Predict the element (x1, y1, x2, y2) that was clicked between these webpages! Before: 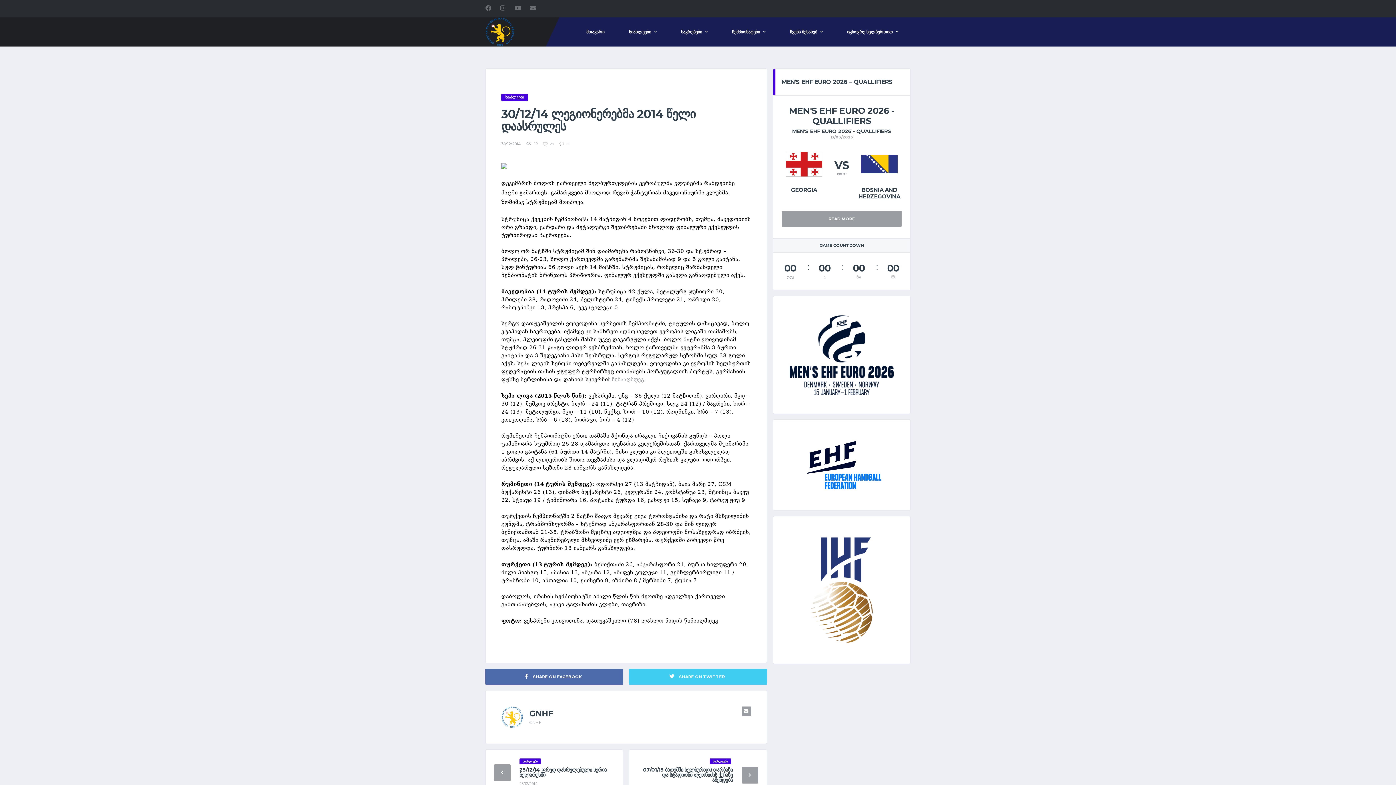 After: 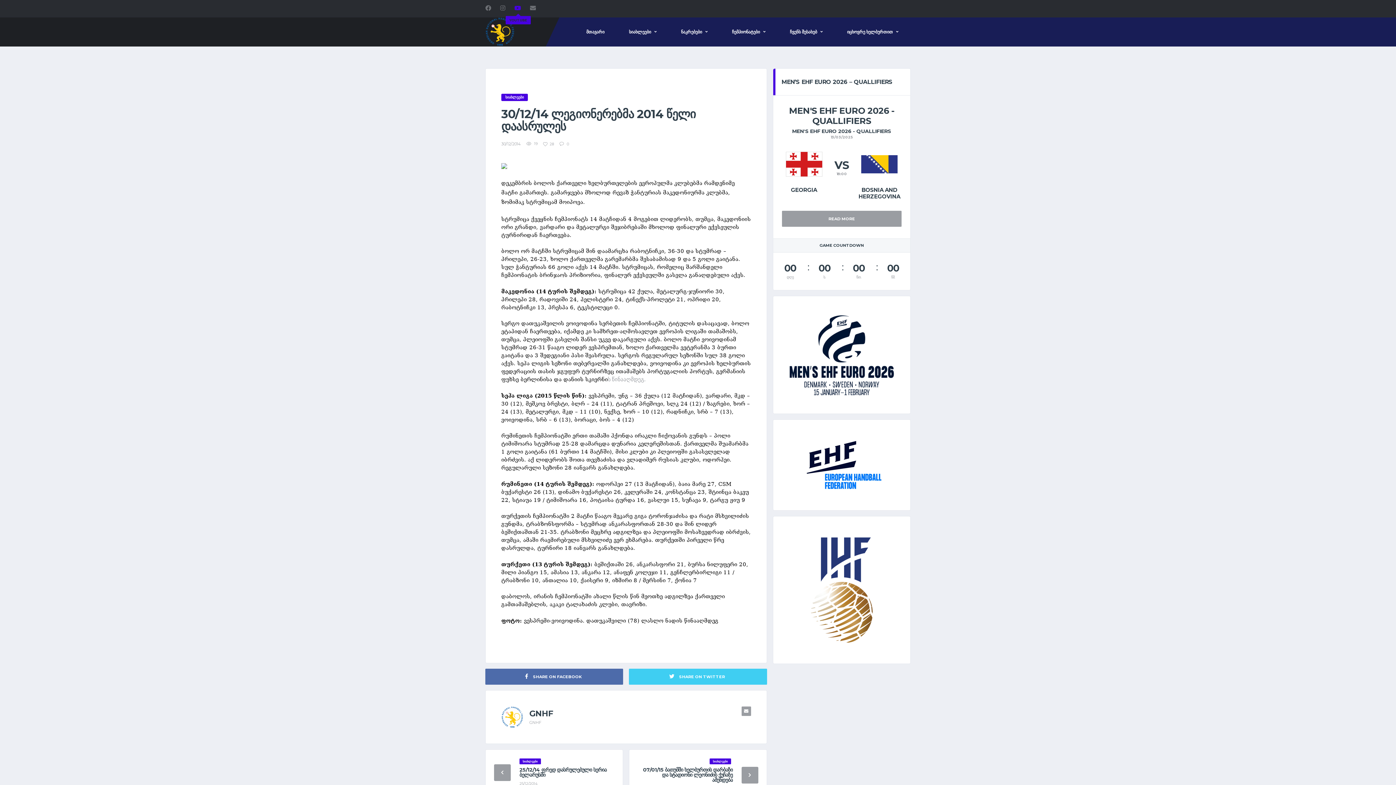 Action: bbox: (514, 4, 522, 13)